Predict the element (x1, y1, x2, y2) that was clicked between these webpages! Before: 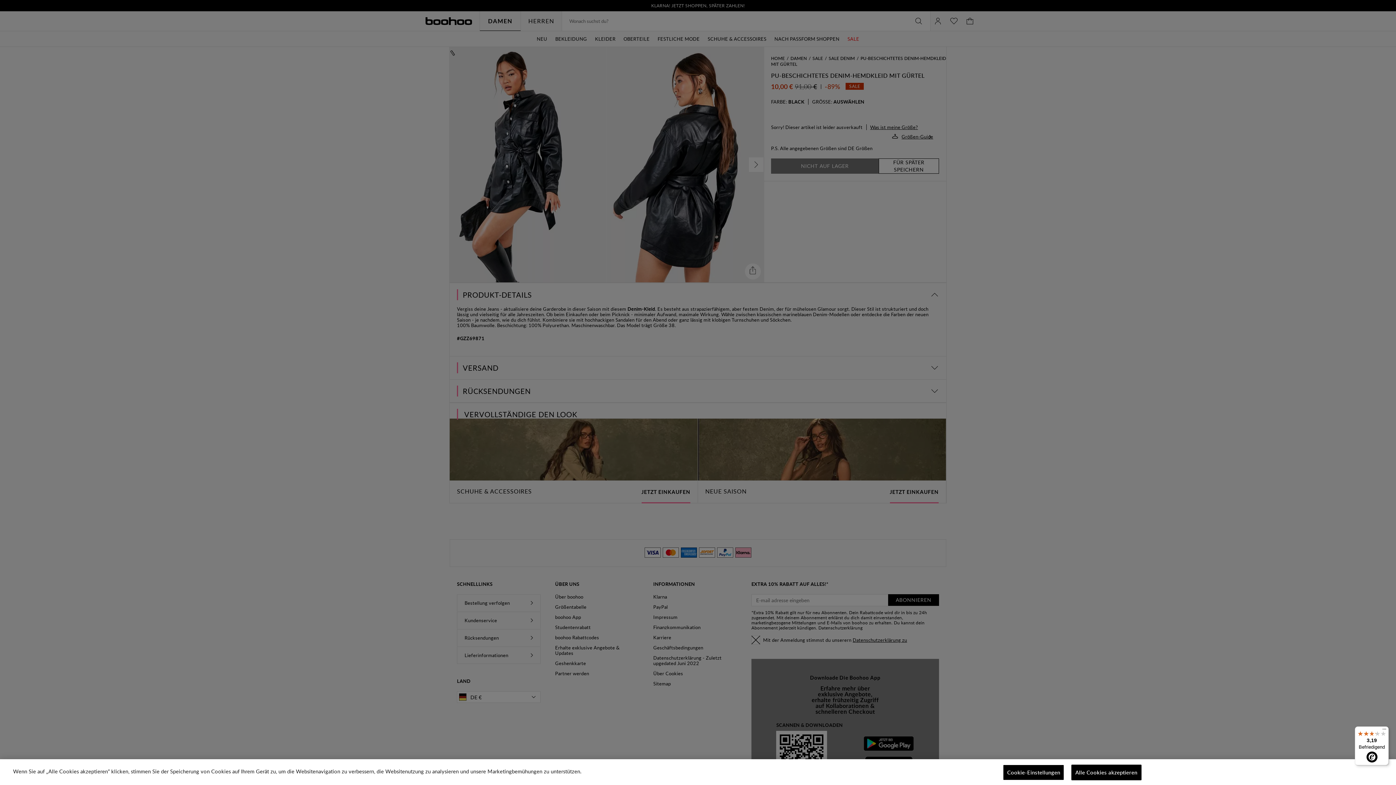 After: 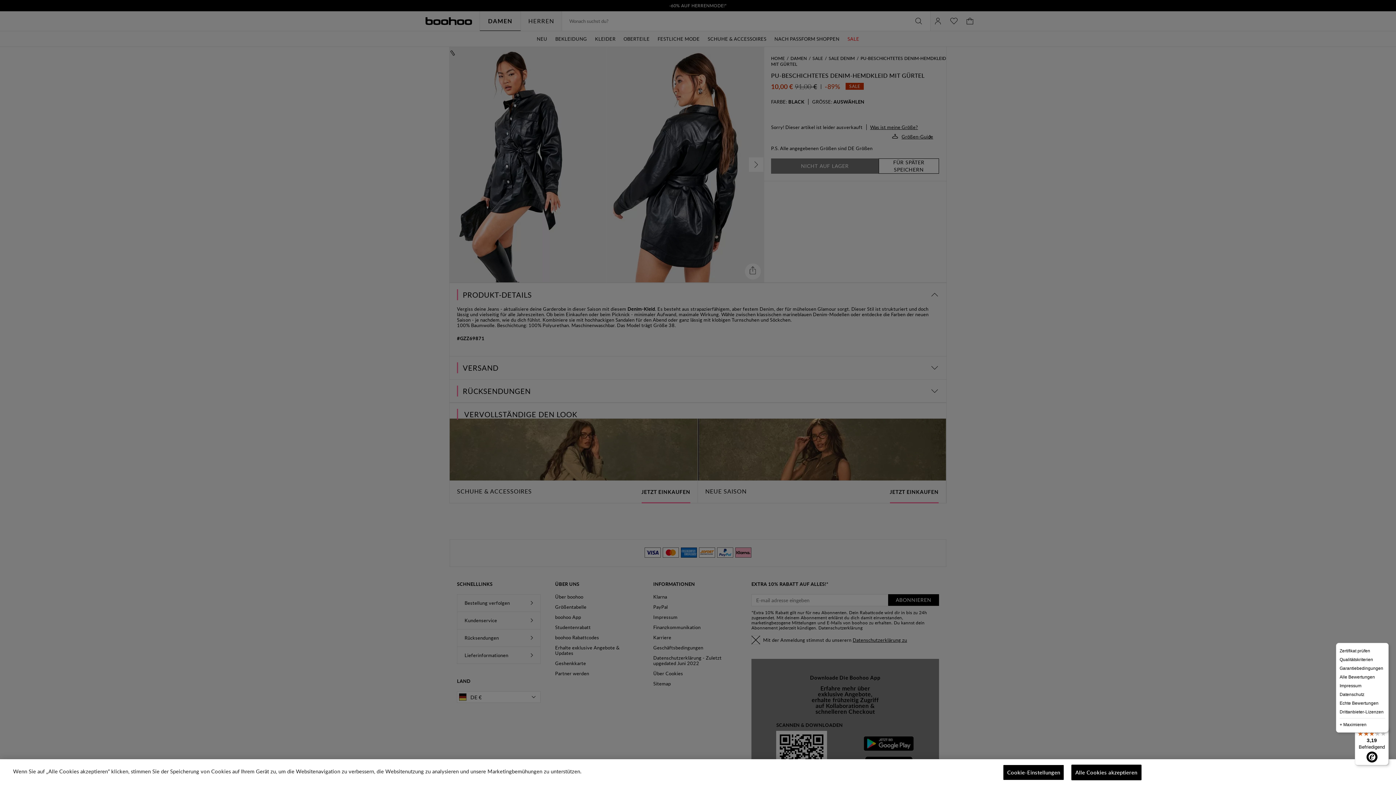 Action: bbox: (1380, 726, 1389, 735) label: Menü